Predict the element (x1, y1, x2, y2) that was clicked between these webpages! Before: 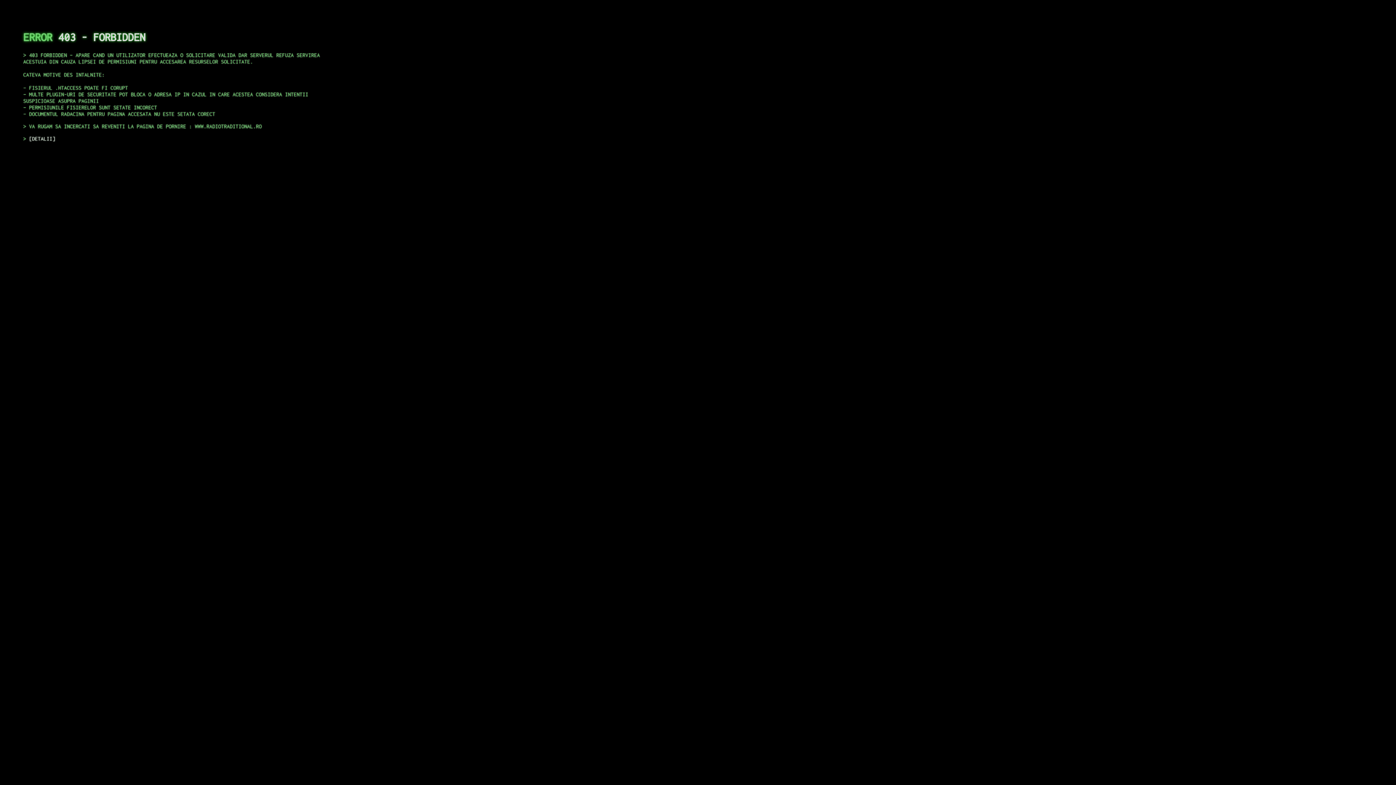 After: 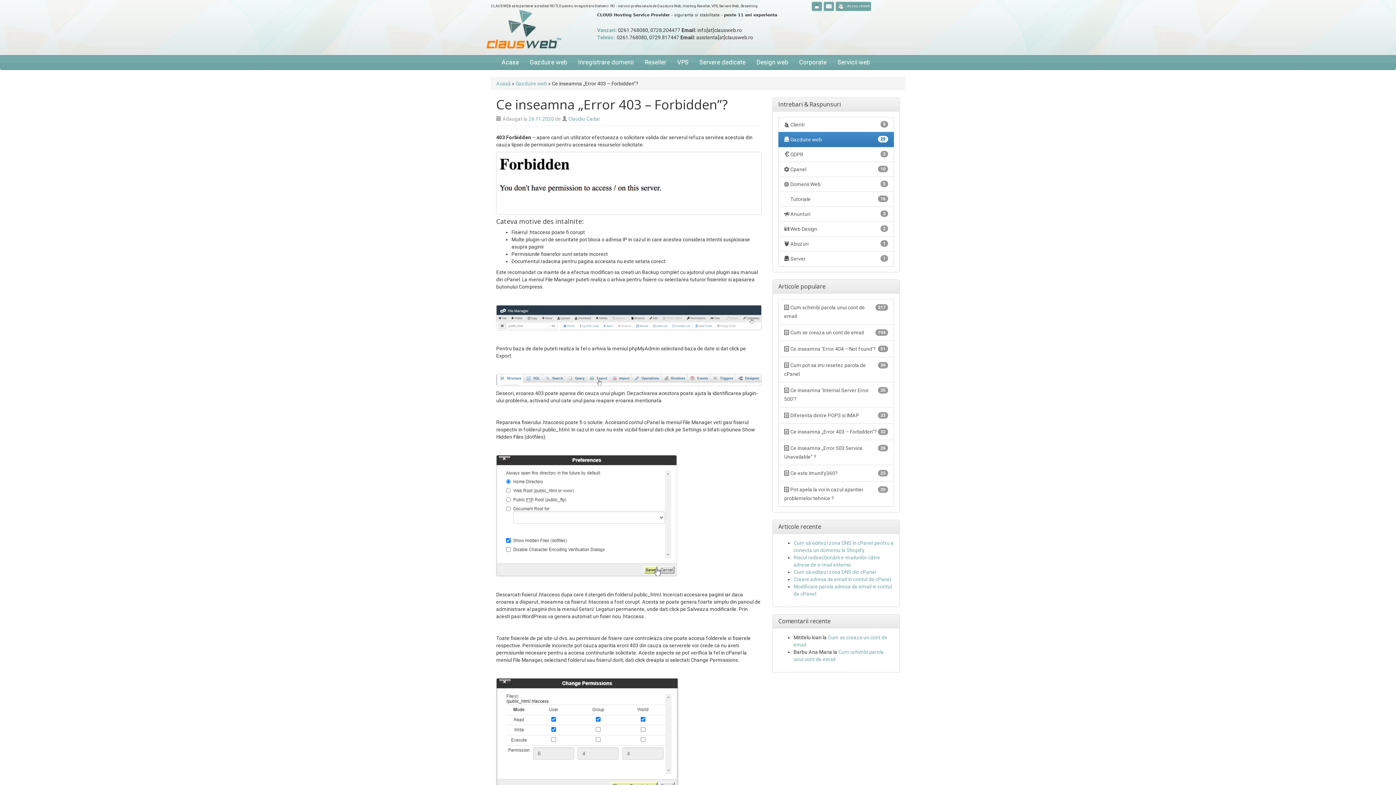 Action: bbox: (29, 135, 55, 141) label: DETALII